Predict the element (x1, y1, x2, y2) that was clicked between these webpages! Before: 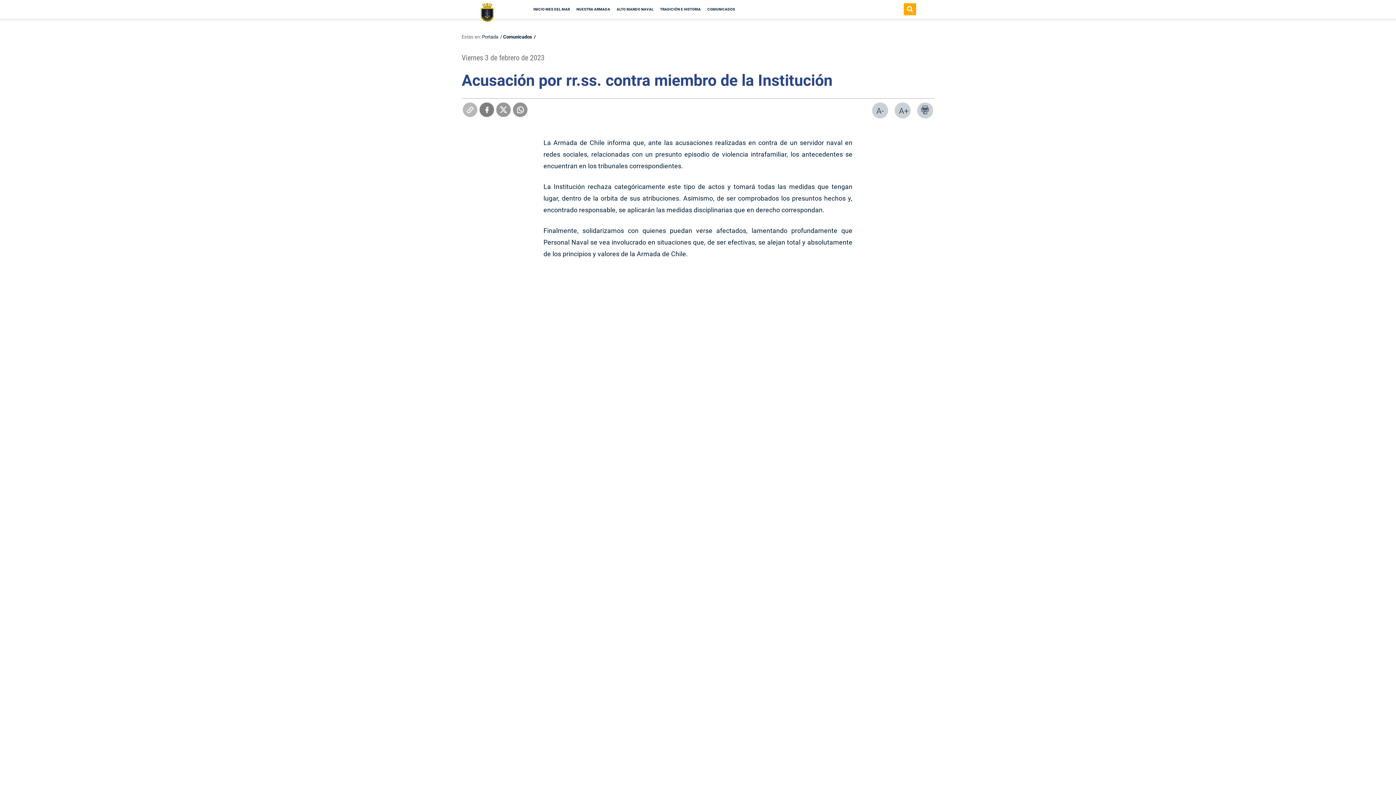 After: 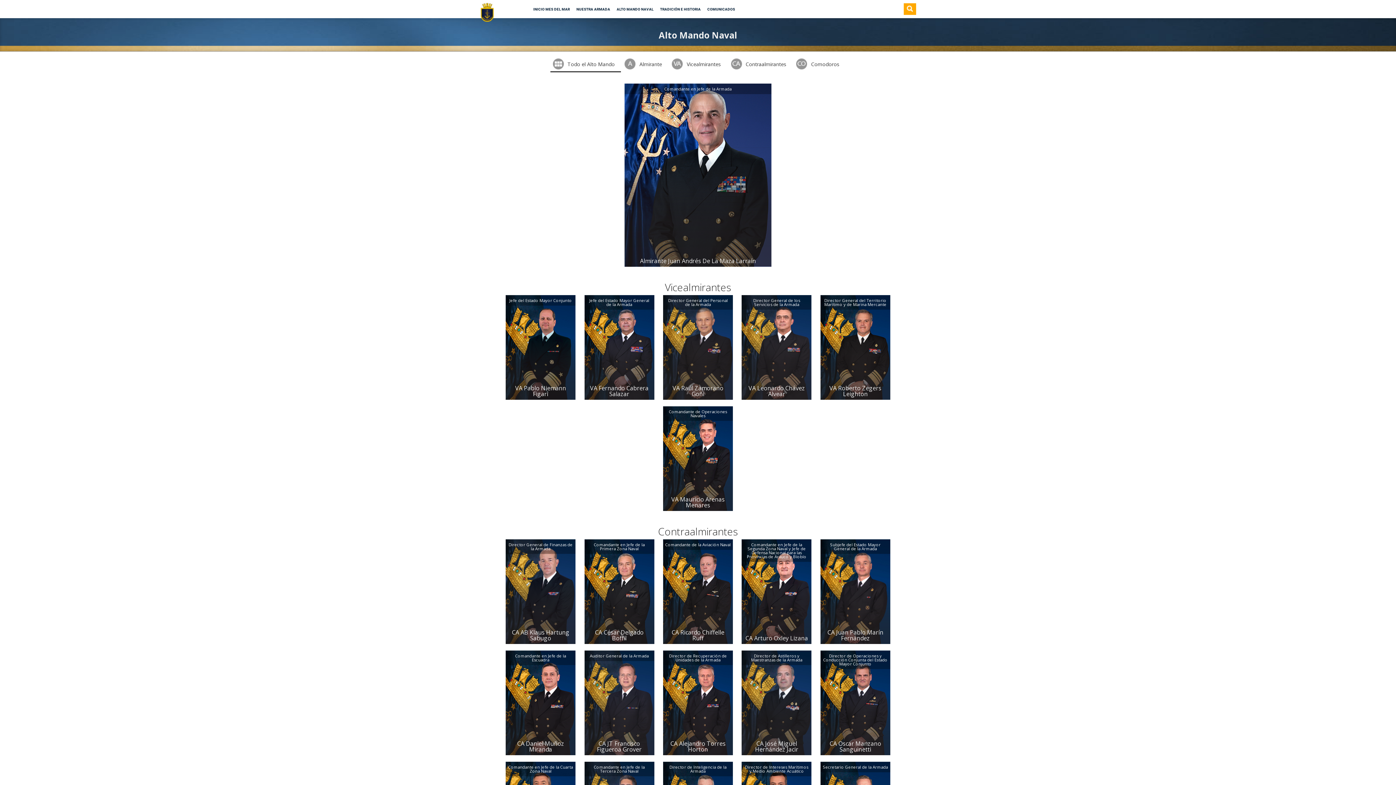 Action: label: ALTO MANDO NAVAL bbox: (614, 7, 656, 10)